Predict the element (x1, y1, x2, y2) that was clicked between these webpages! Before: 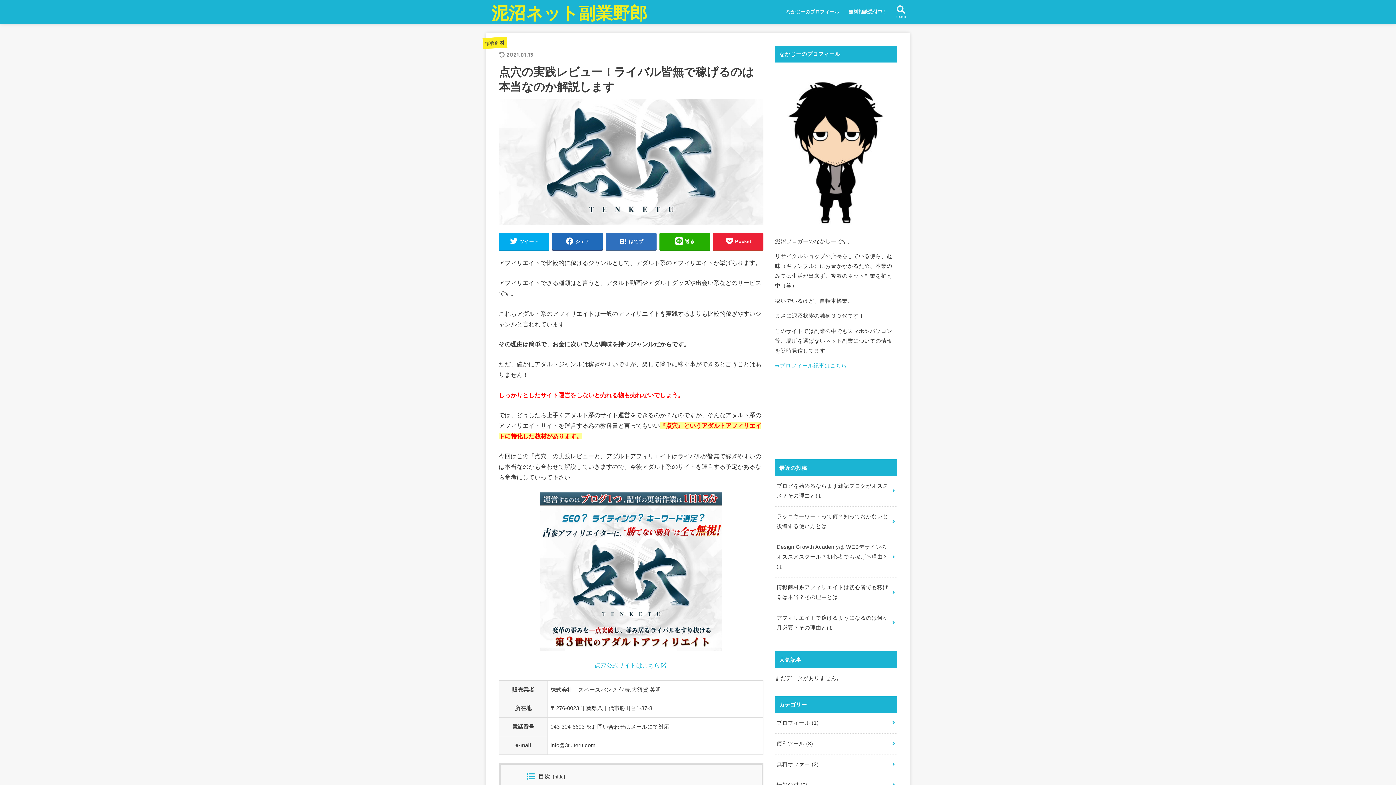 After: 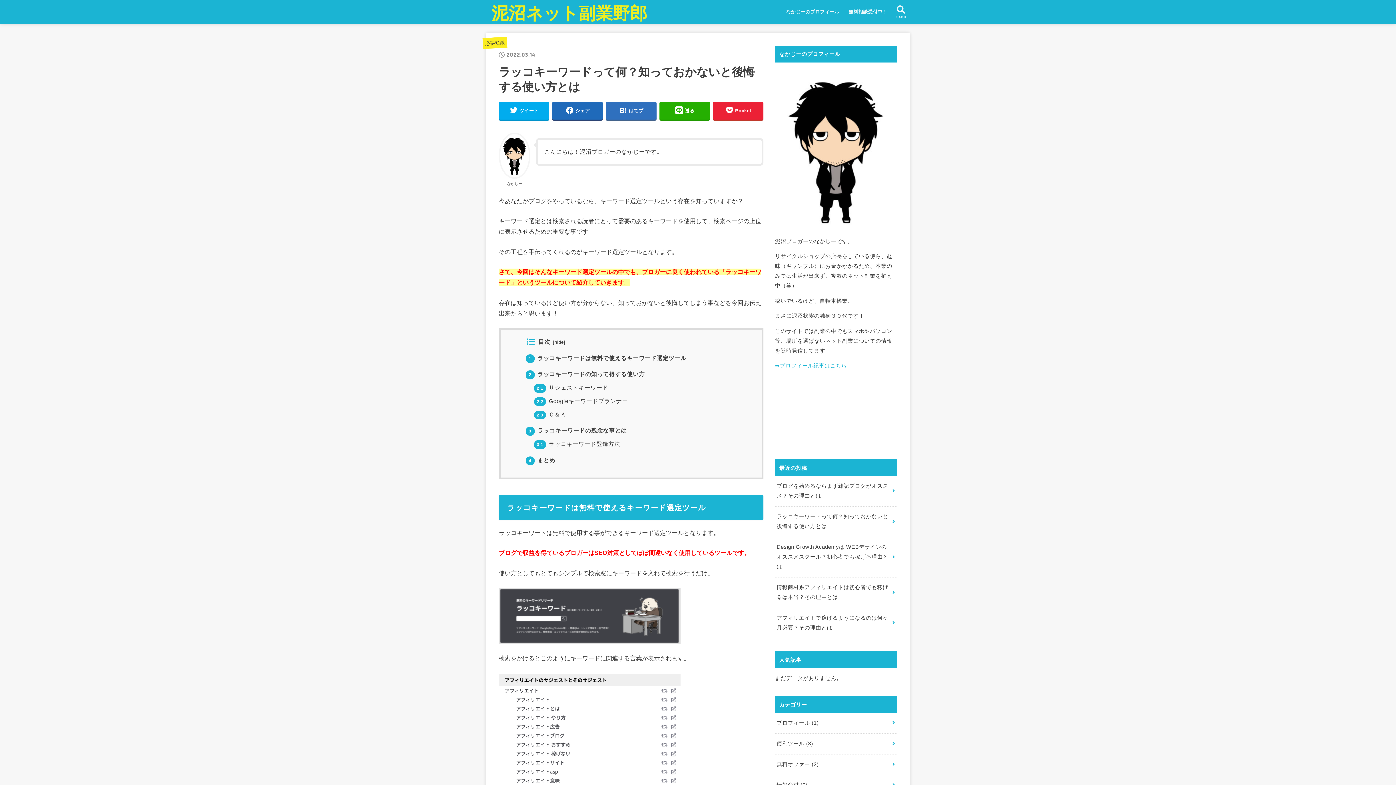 Action: bbox: (775, 506, 897, 537) label: ラッコキーワードって何？知っておかないと後悔する使い方とは